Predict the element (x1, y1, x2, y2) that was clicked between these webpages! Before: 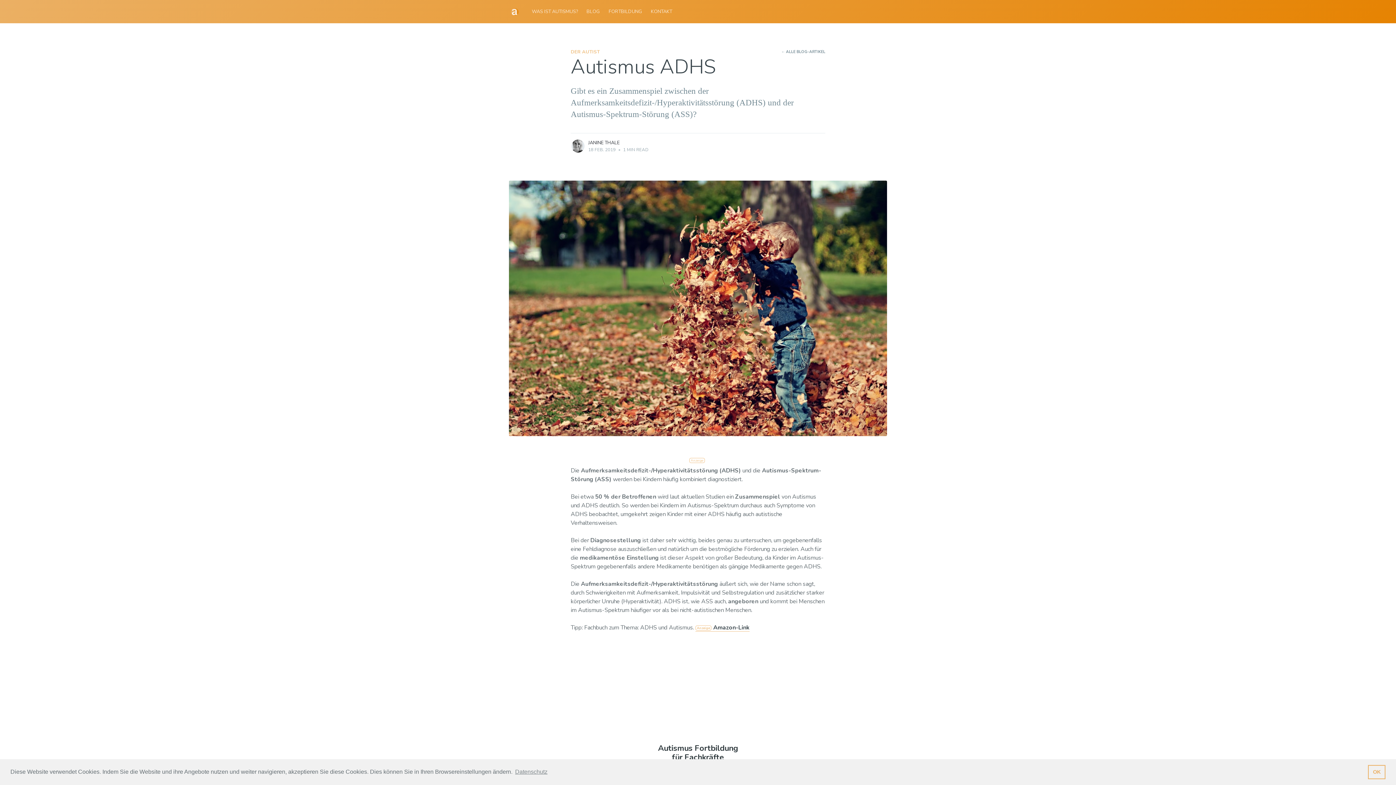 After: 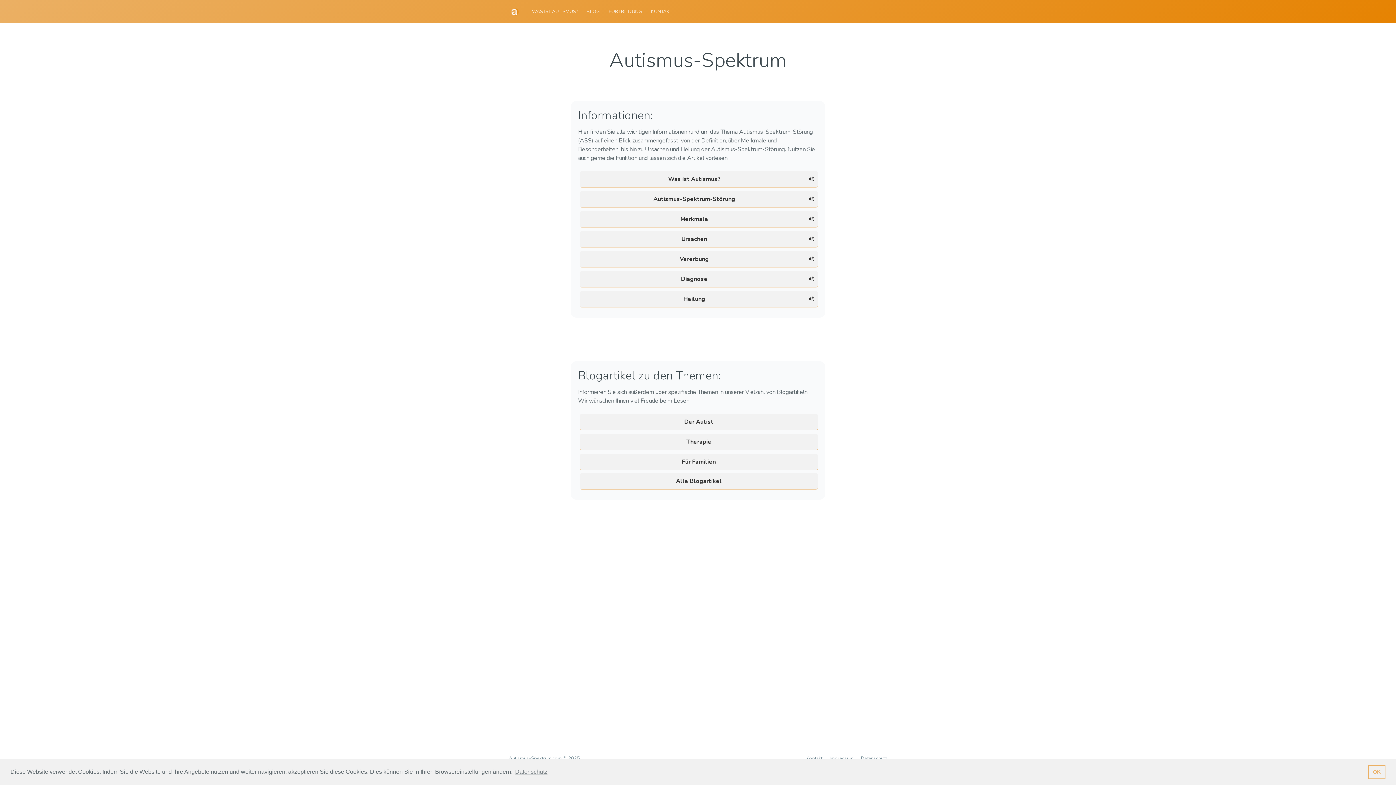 Action: bbox: (527, 3, 582, 19) label: WAS IST AUTISMUS?